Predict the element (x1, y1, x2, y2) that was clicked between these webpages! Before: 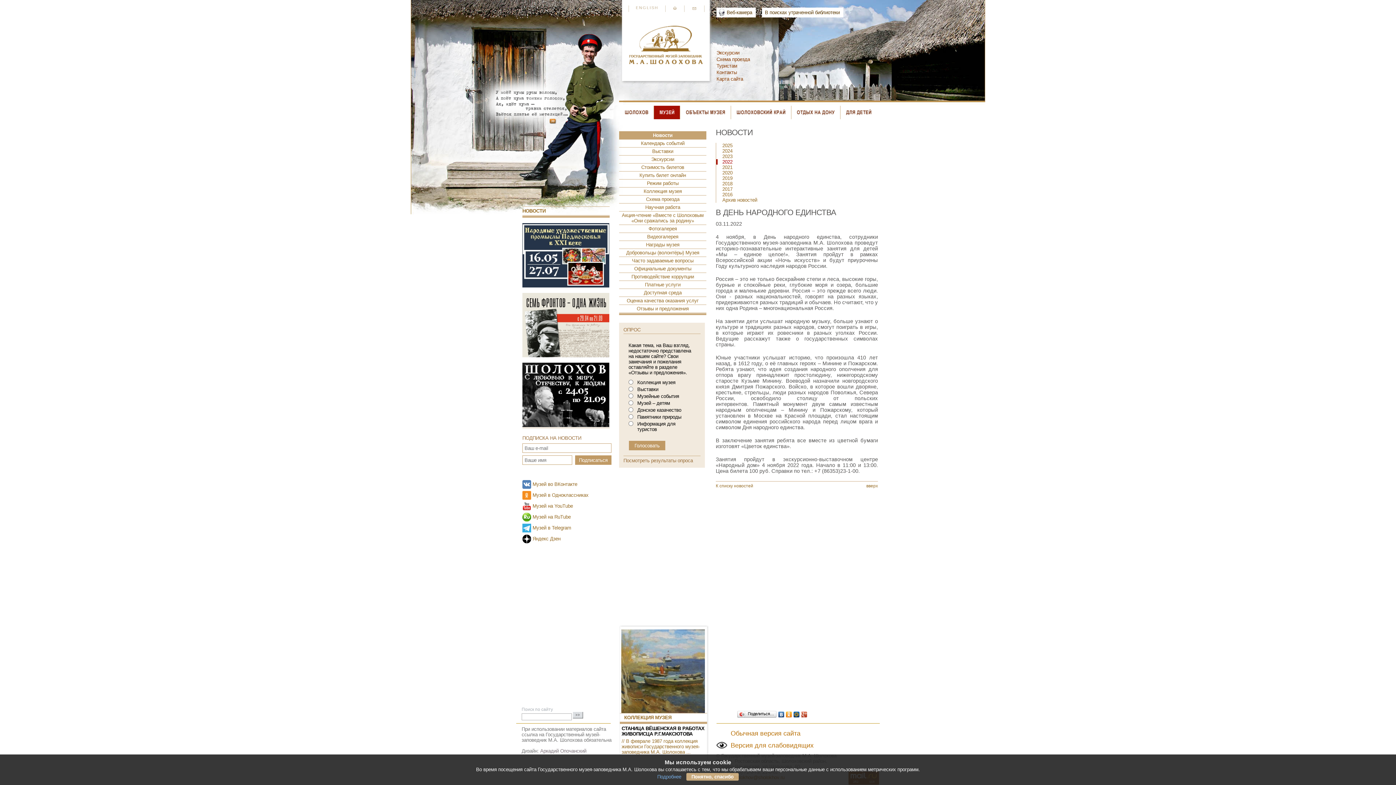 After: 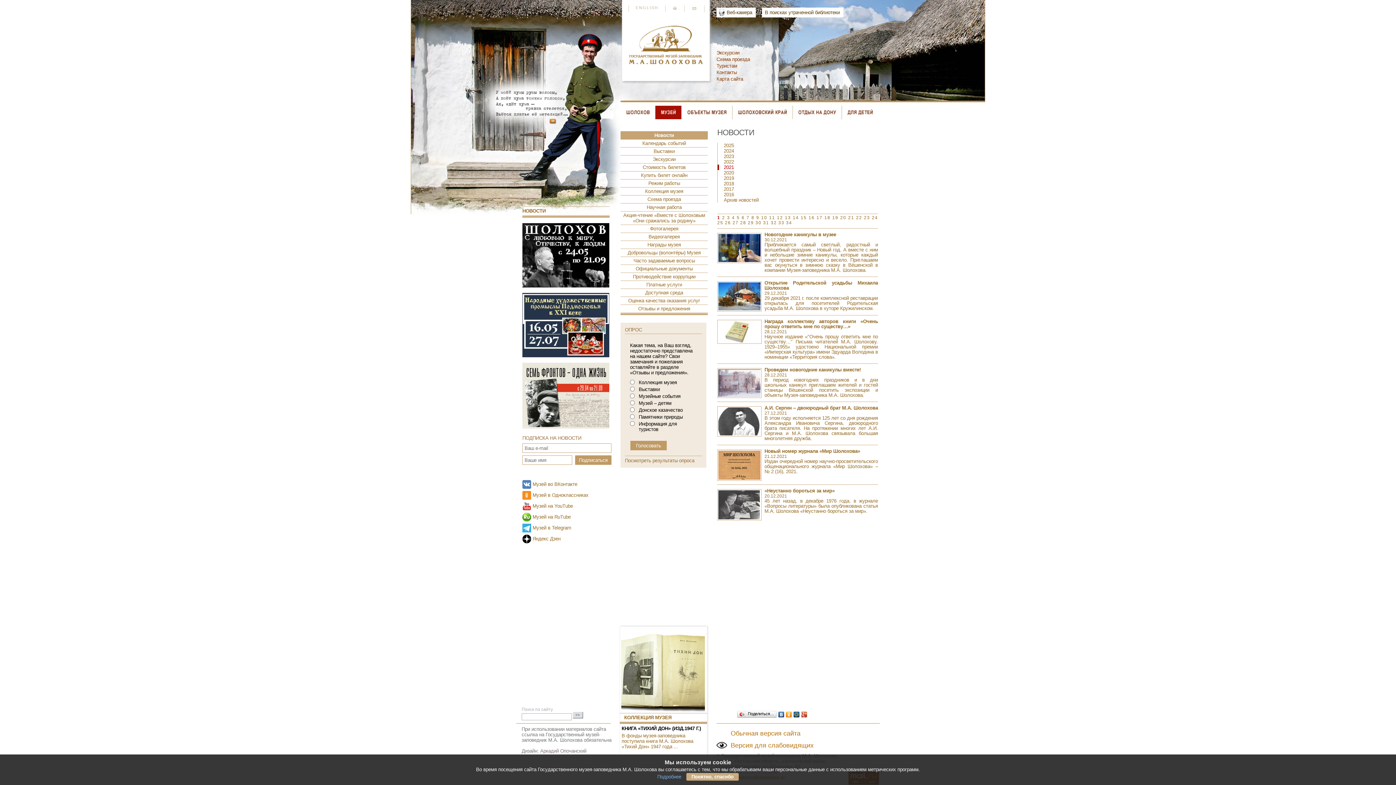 Action: bbox: (716, 164, 878, 170) label: 2021